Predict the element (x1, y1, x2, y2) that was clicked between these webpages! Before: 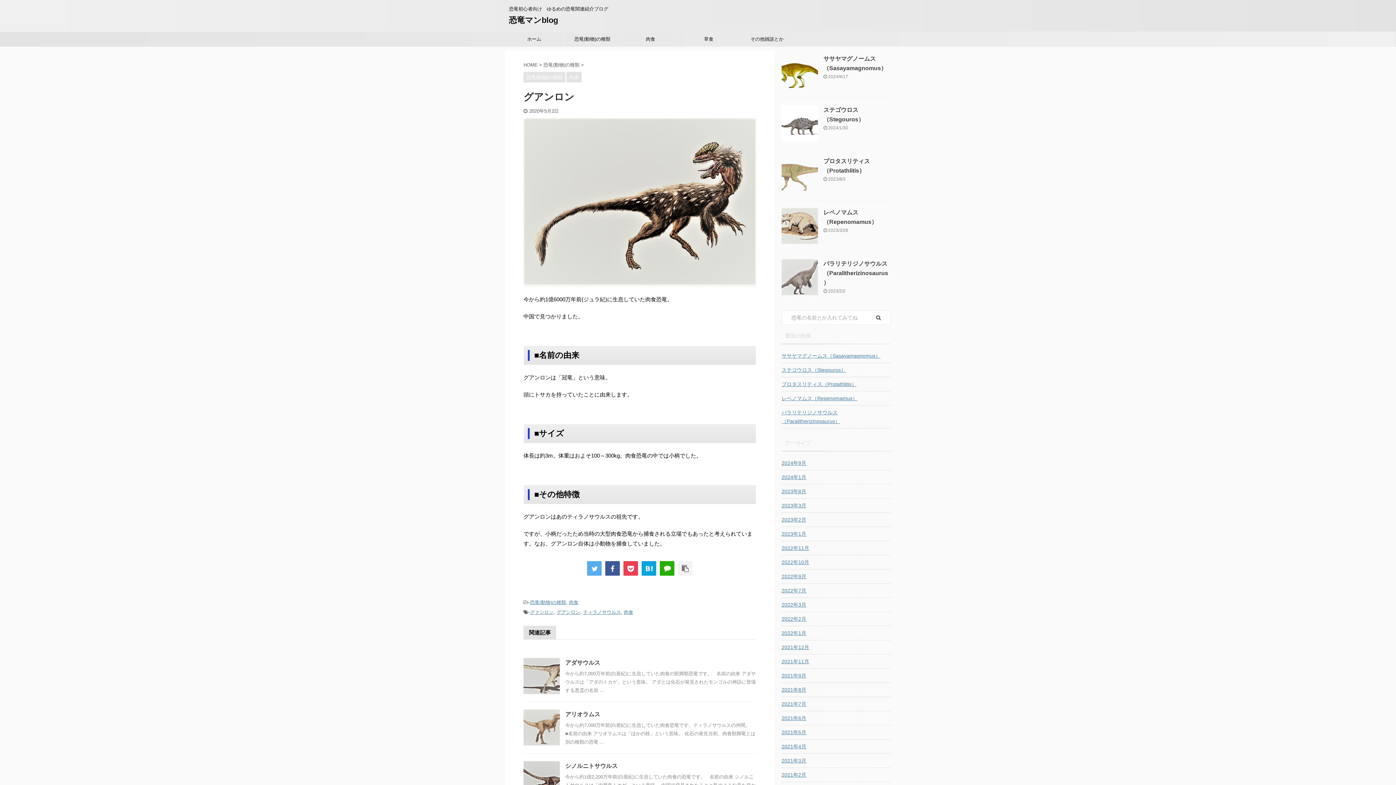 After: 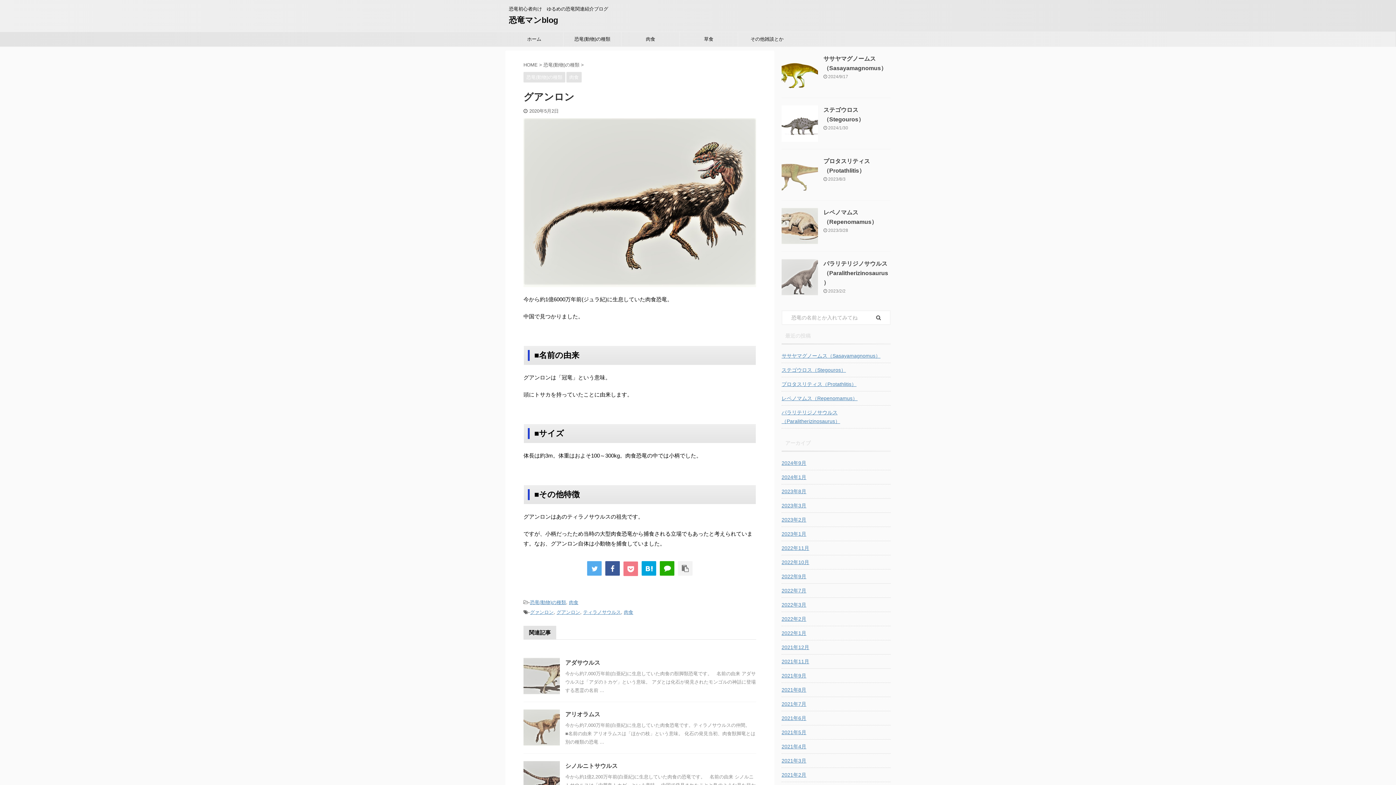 Action: bbox: (623, 561, 638, 576)